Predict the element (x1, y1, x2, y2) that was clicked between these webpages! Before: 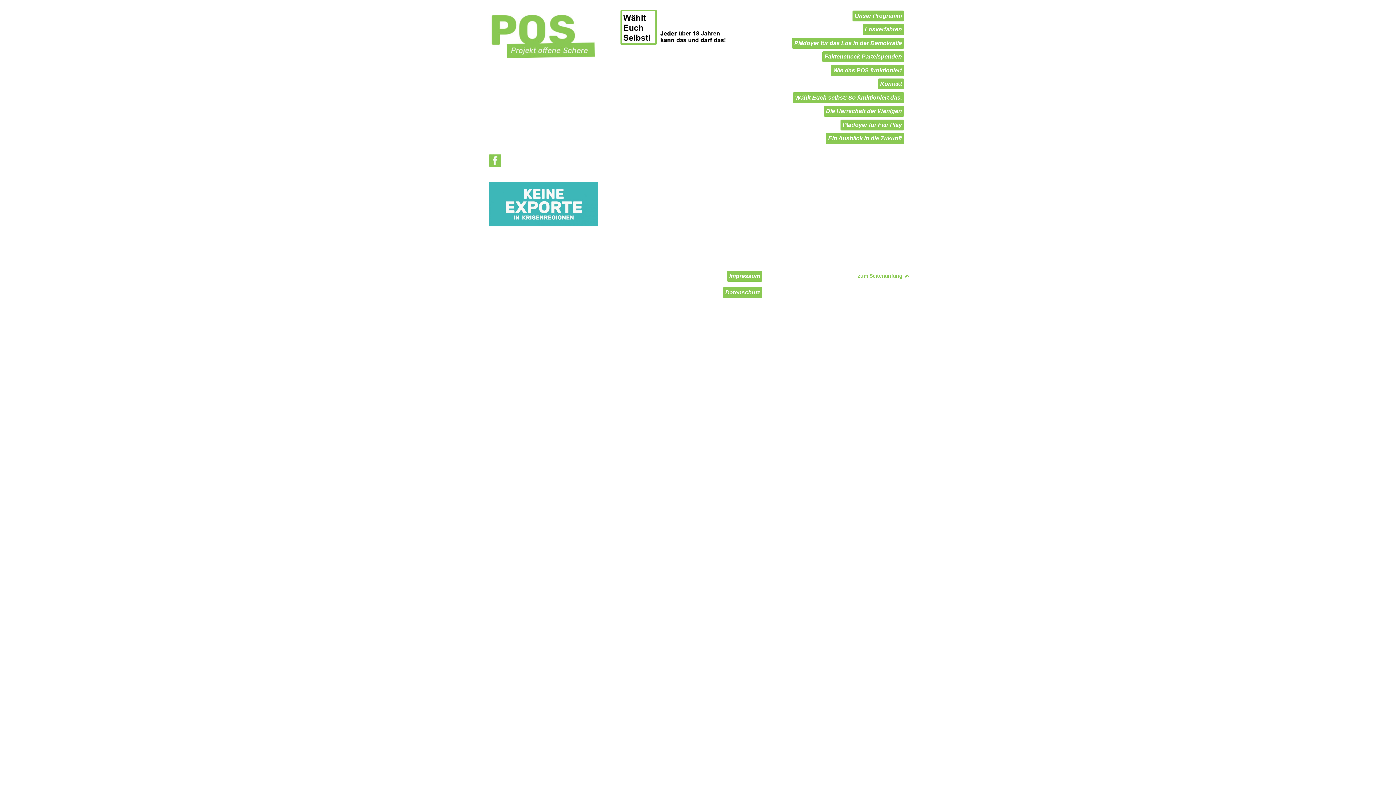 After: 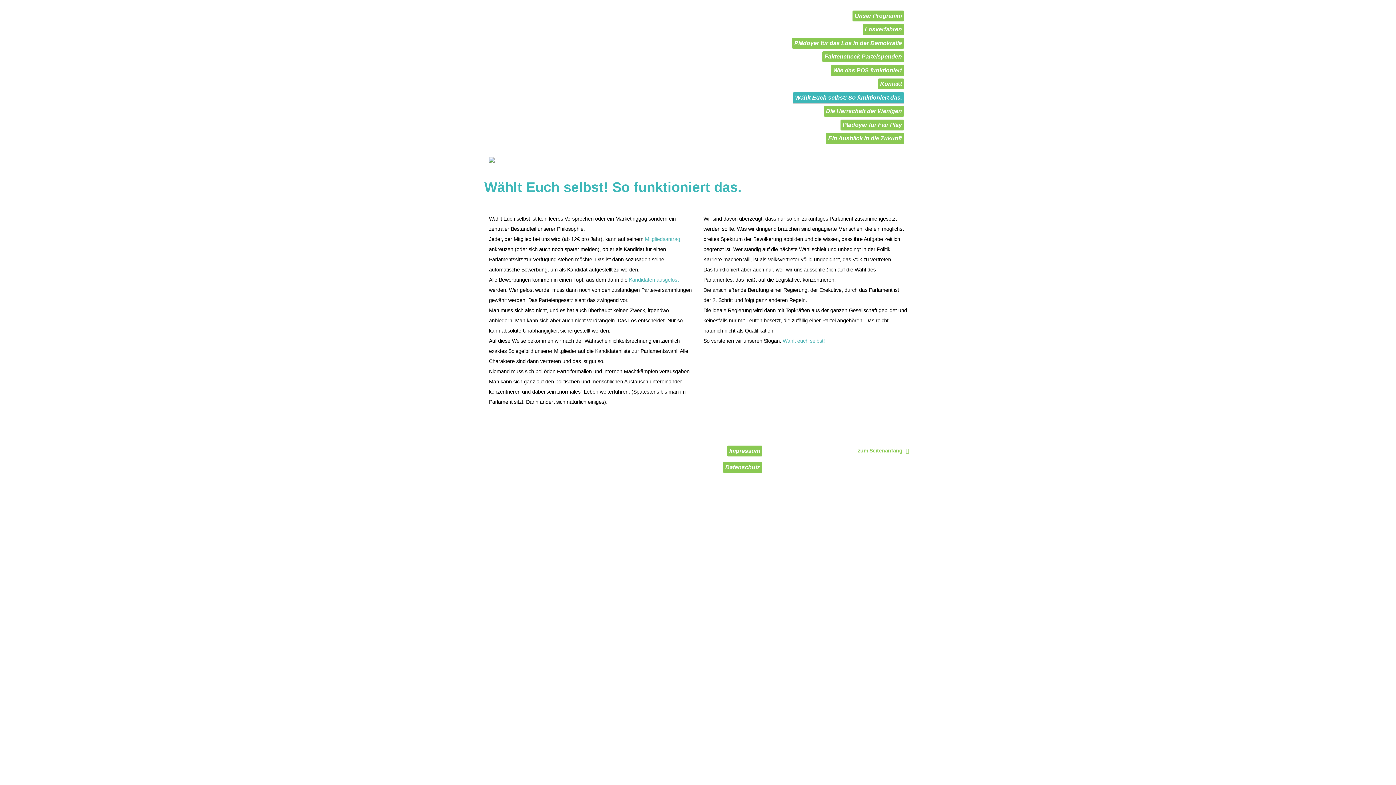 Action: bbox: (620, 24, 732, 29)